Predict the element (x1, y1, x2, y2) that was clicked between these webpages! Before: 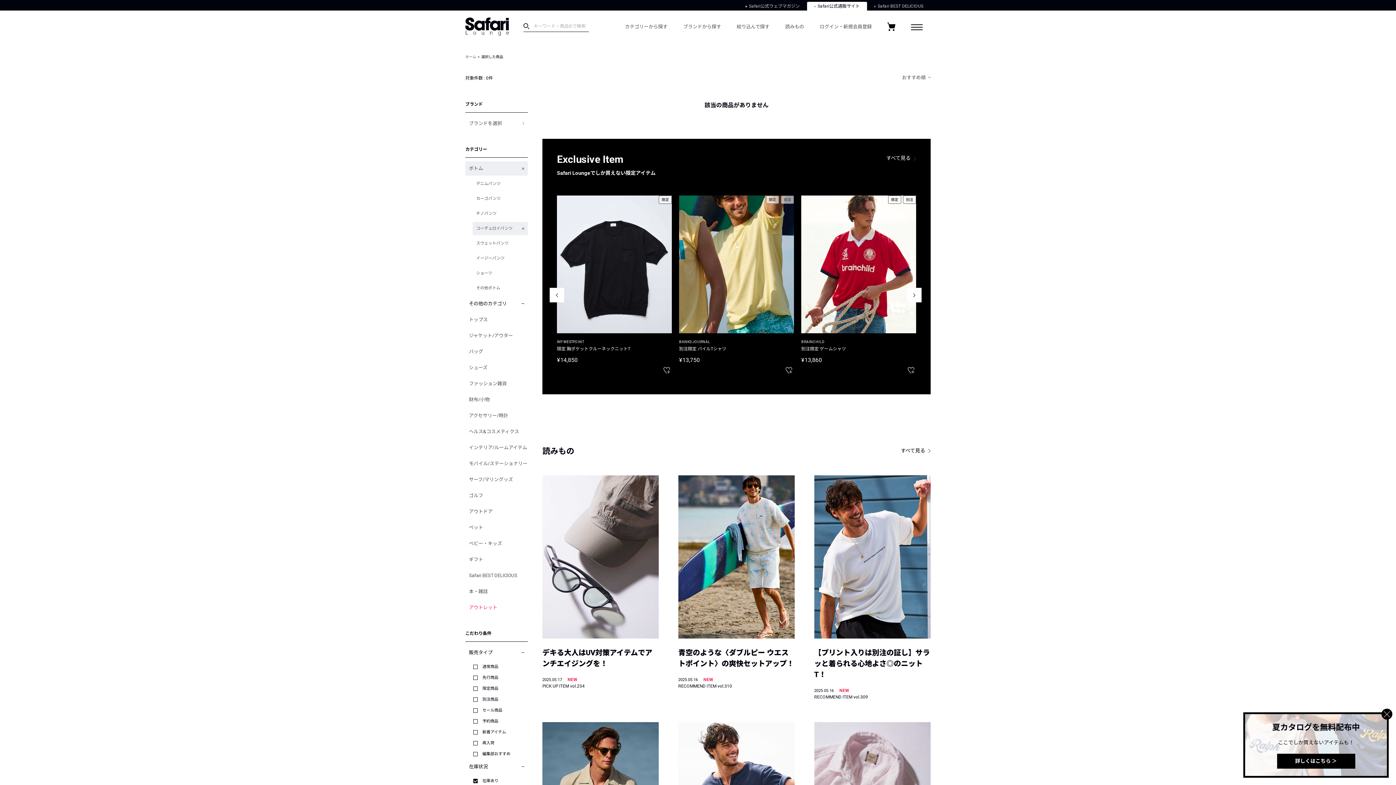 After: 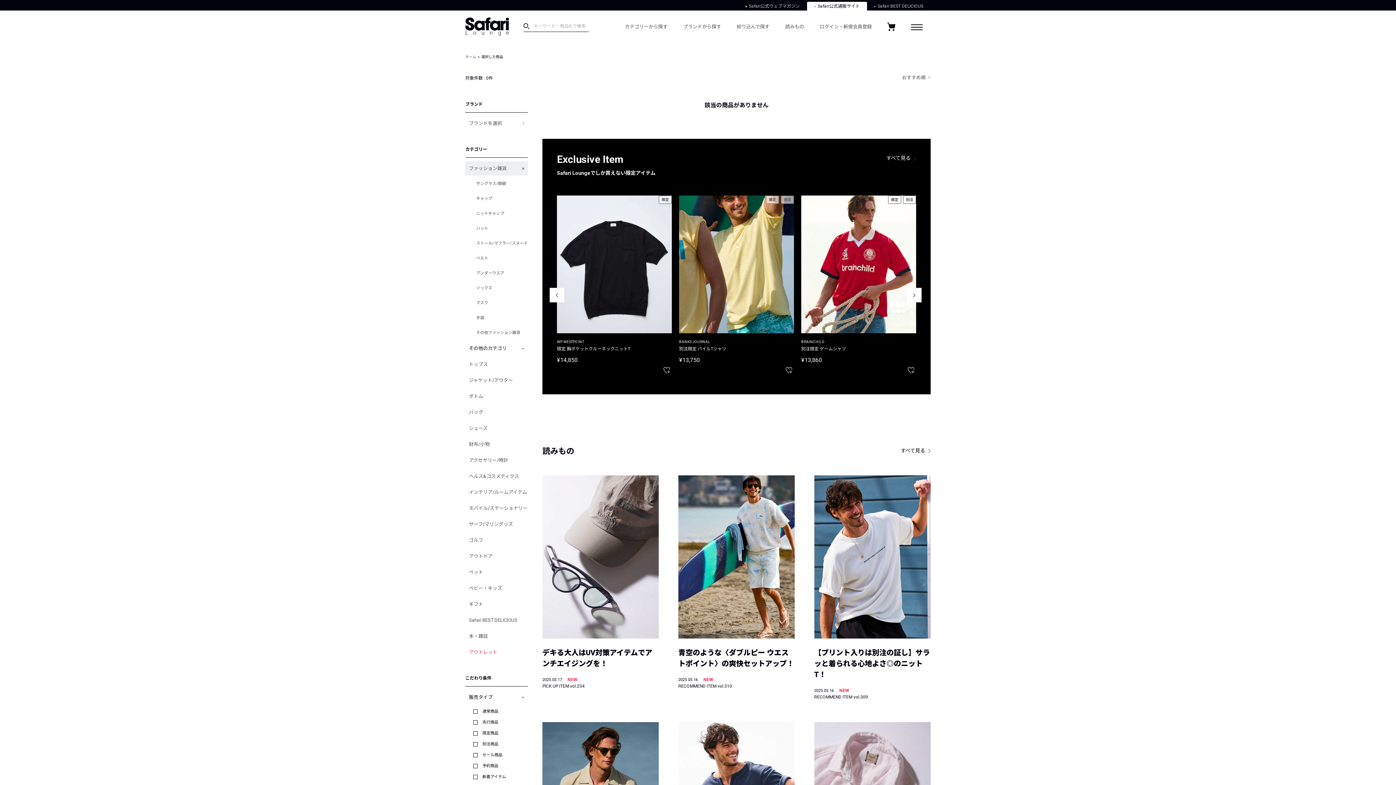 Action: label: ファッション雑貨 bbox: (465, 376, 528, 390)